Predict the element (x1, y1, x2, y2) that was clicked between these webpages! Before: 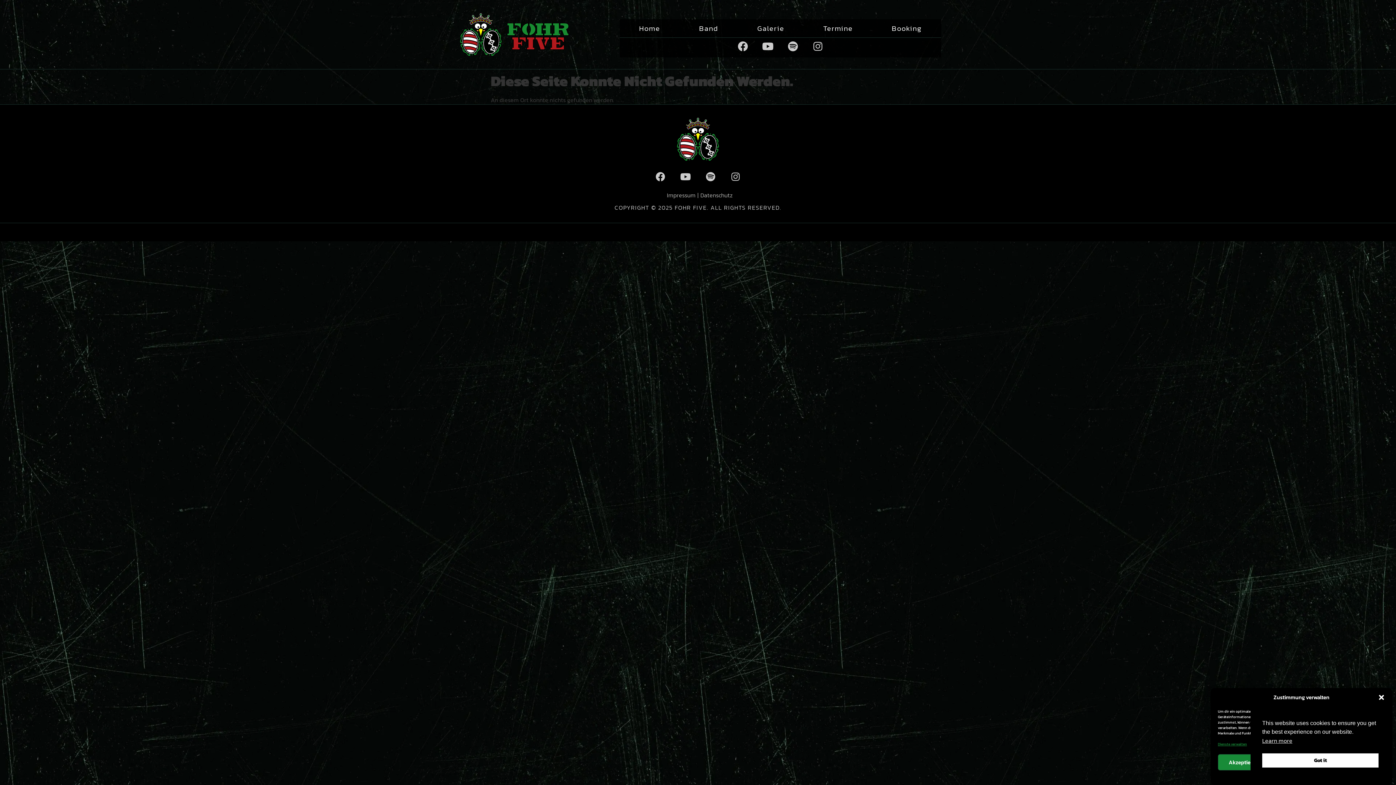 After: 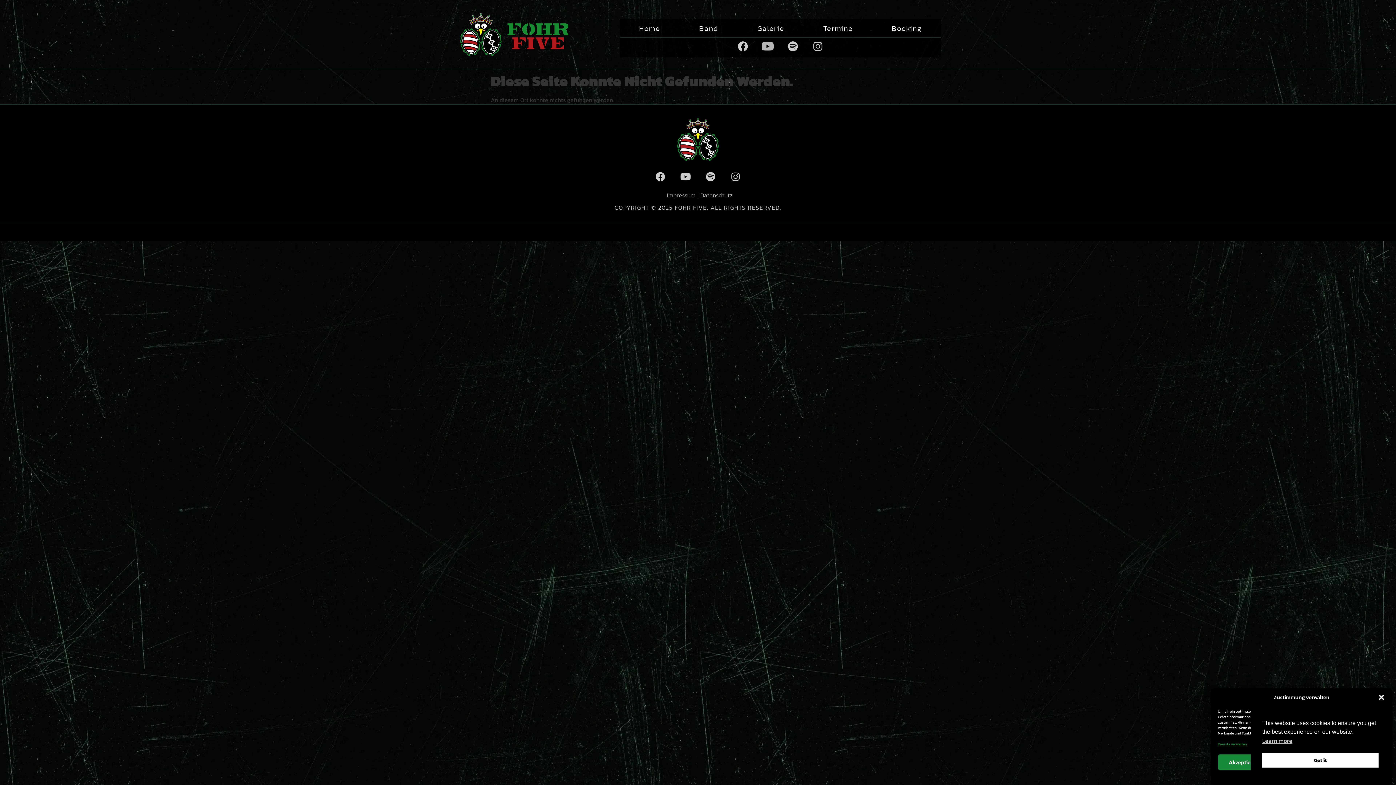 Action: label: Youtube bbox: (763, 41, 773, 51)